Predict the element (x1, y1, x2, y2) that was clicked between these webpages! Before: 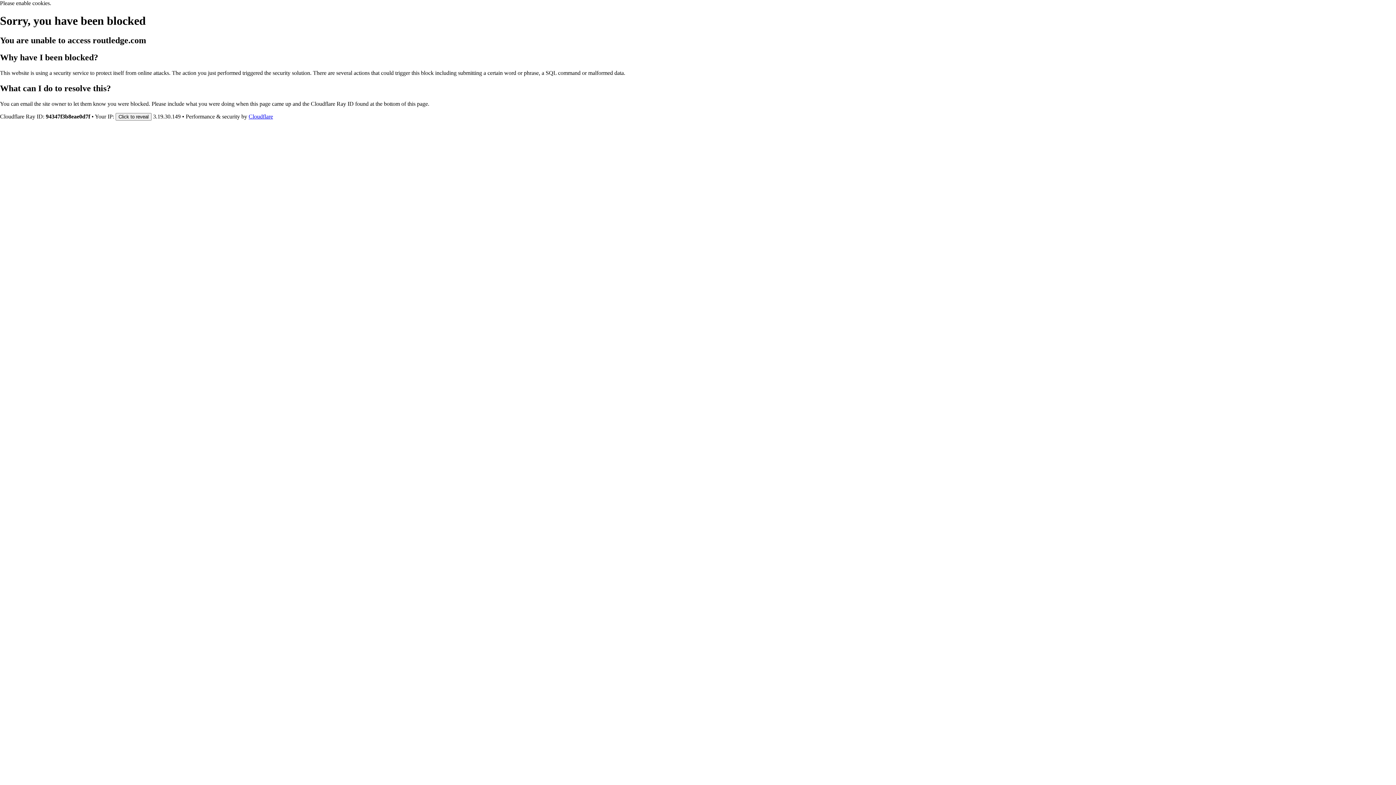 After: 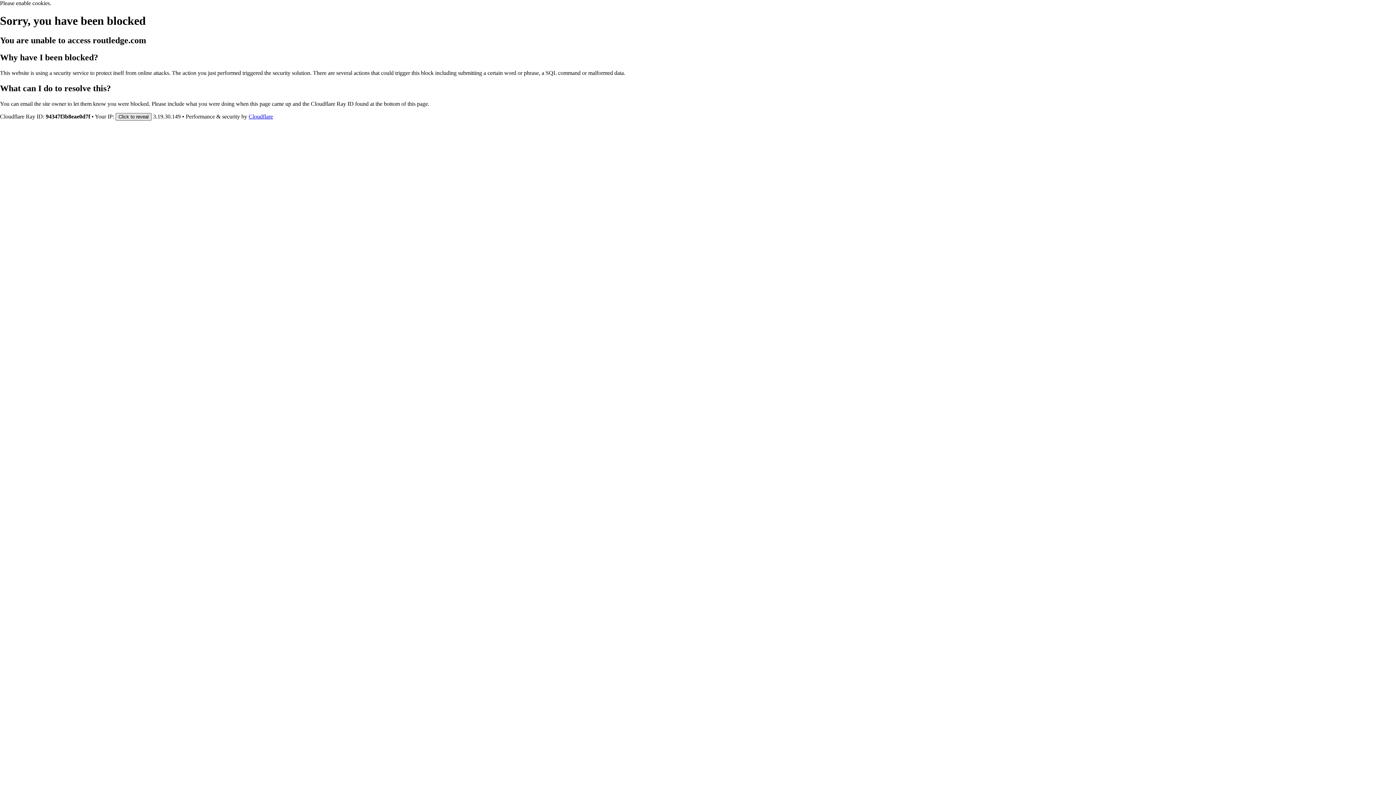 Action: label: Click to reveal bbox: (115, 112, 151, 120)